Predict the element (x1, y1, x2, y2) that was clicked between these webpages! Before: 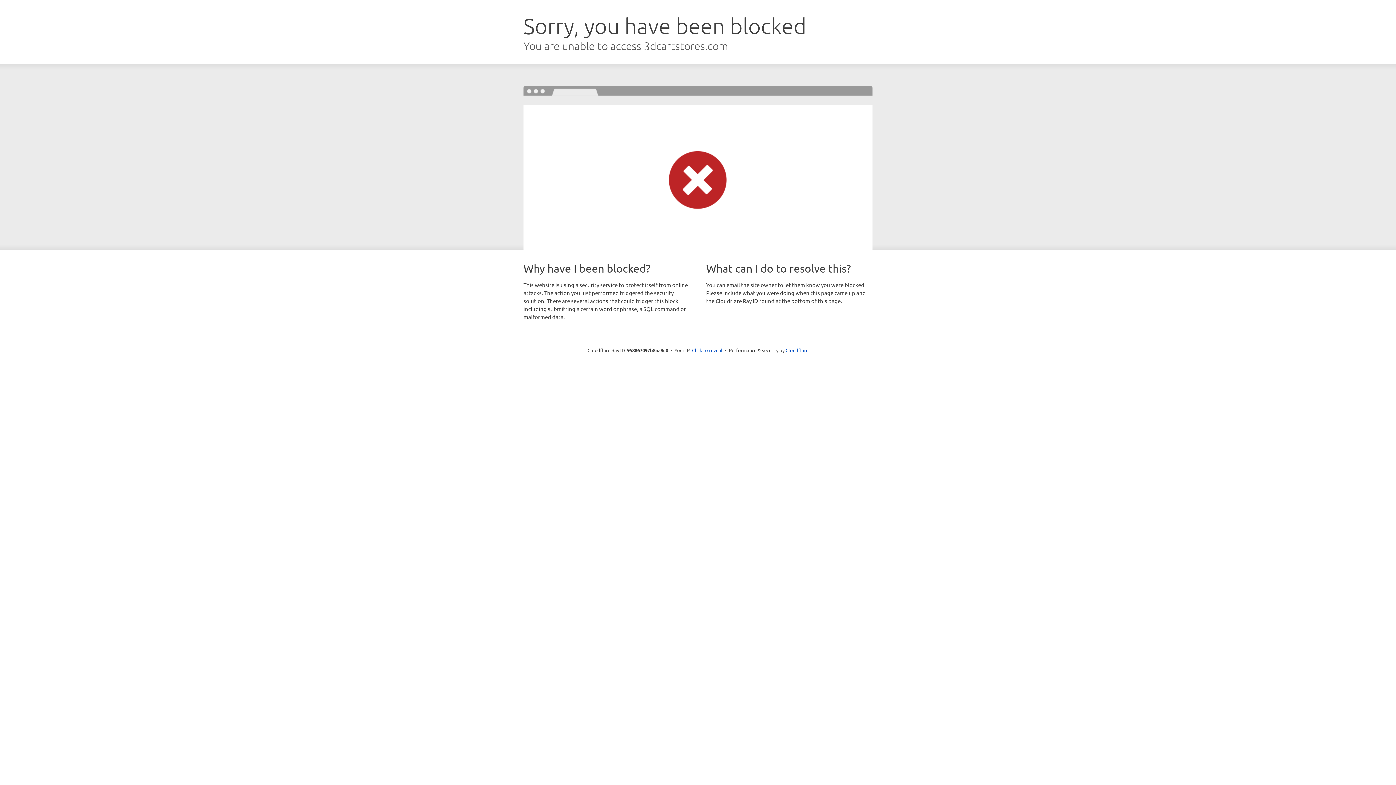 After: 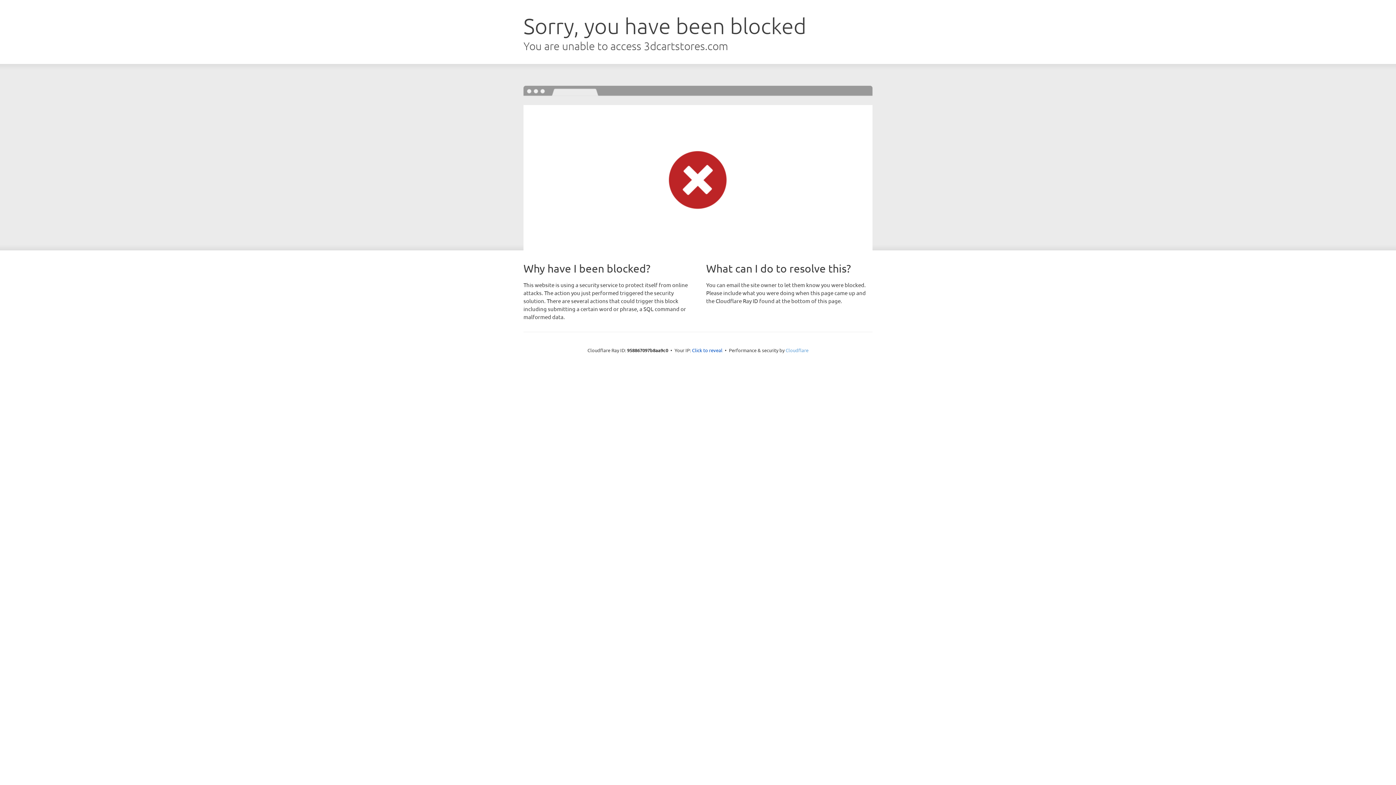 Action: bbox: (785, 347, 808, 353) label: Cloudflare